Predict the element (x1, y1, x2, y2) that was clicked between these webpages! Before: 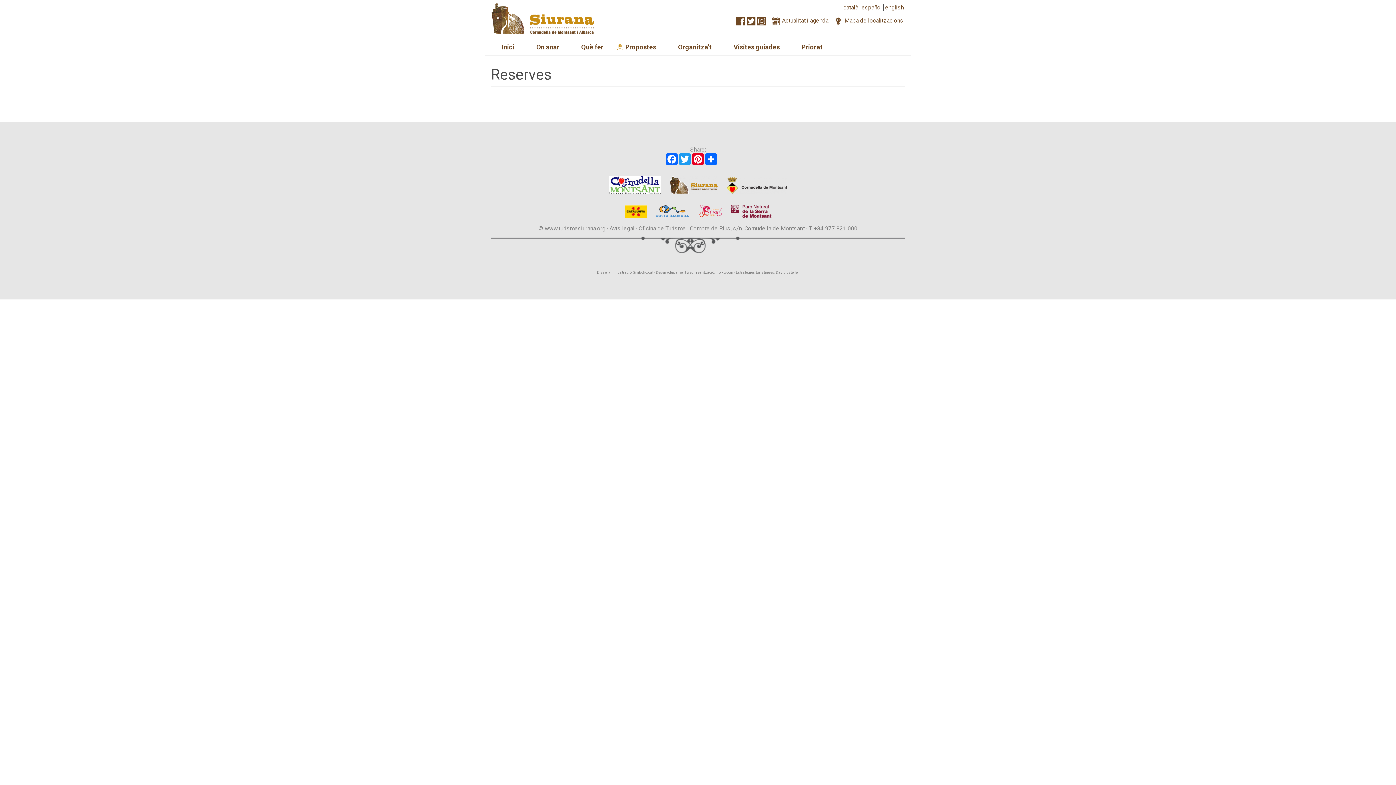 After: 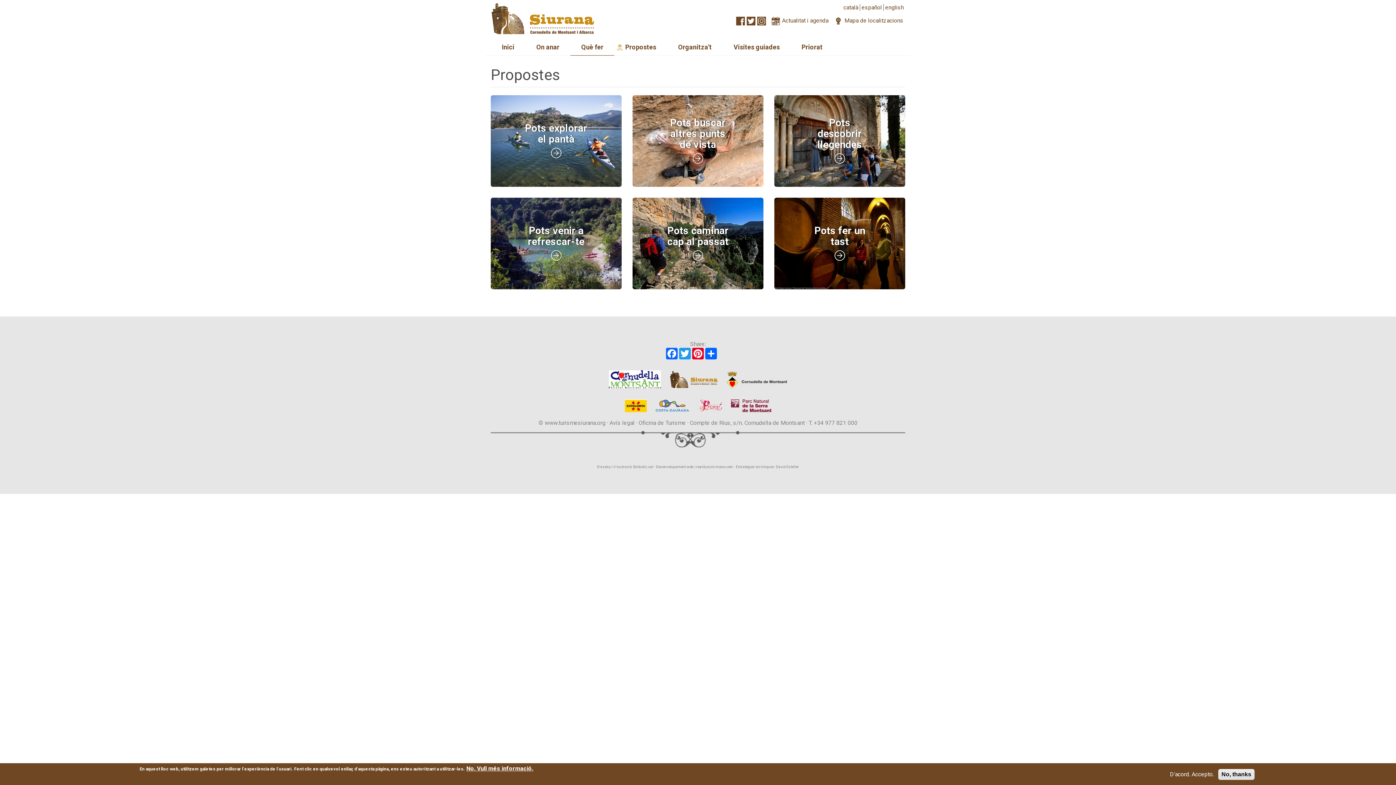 Action: label: Què fer bbox: (570, 38, 614, 55)